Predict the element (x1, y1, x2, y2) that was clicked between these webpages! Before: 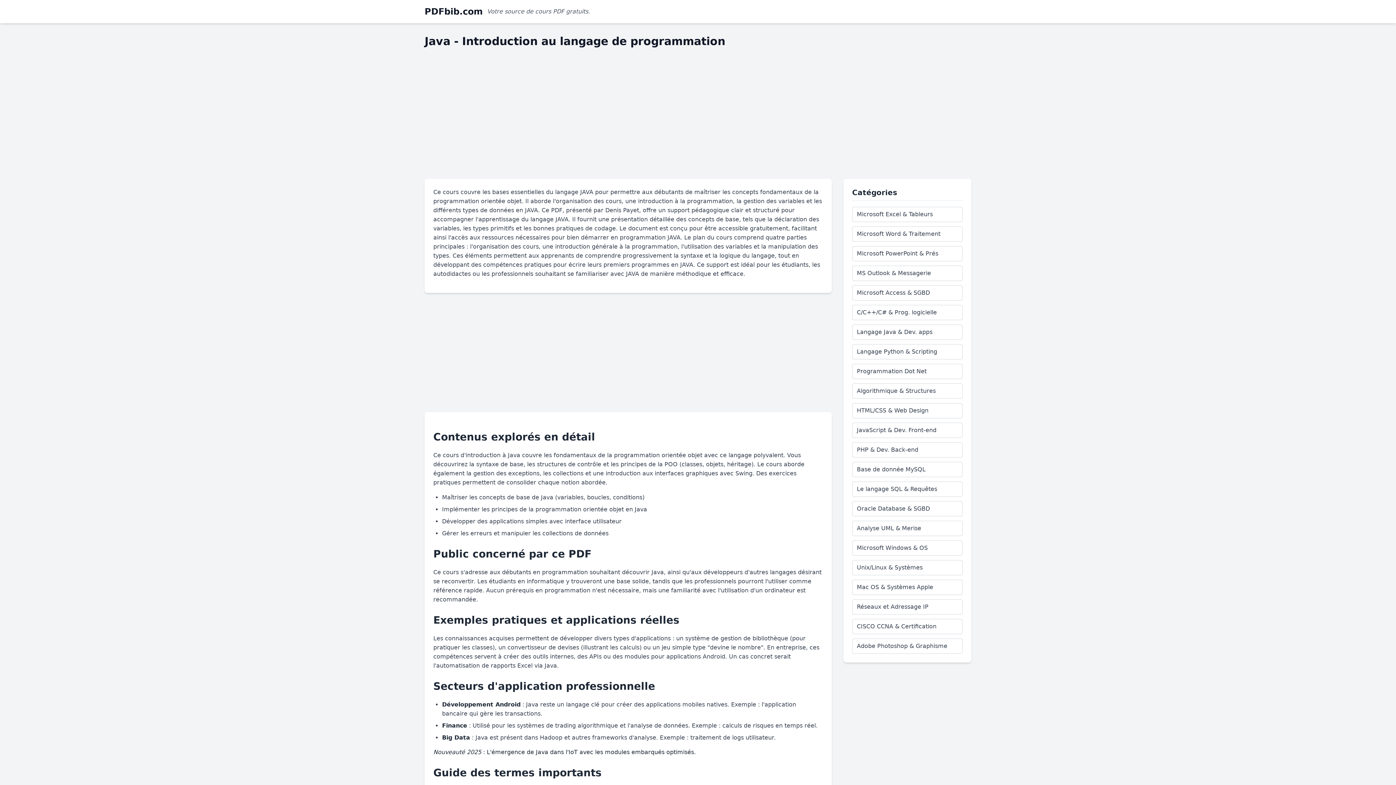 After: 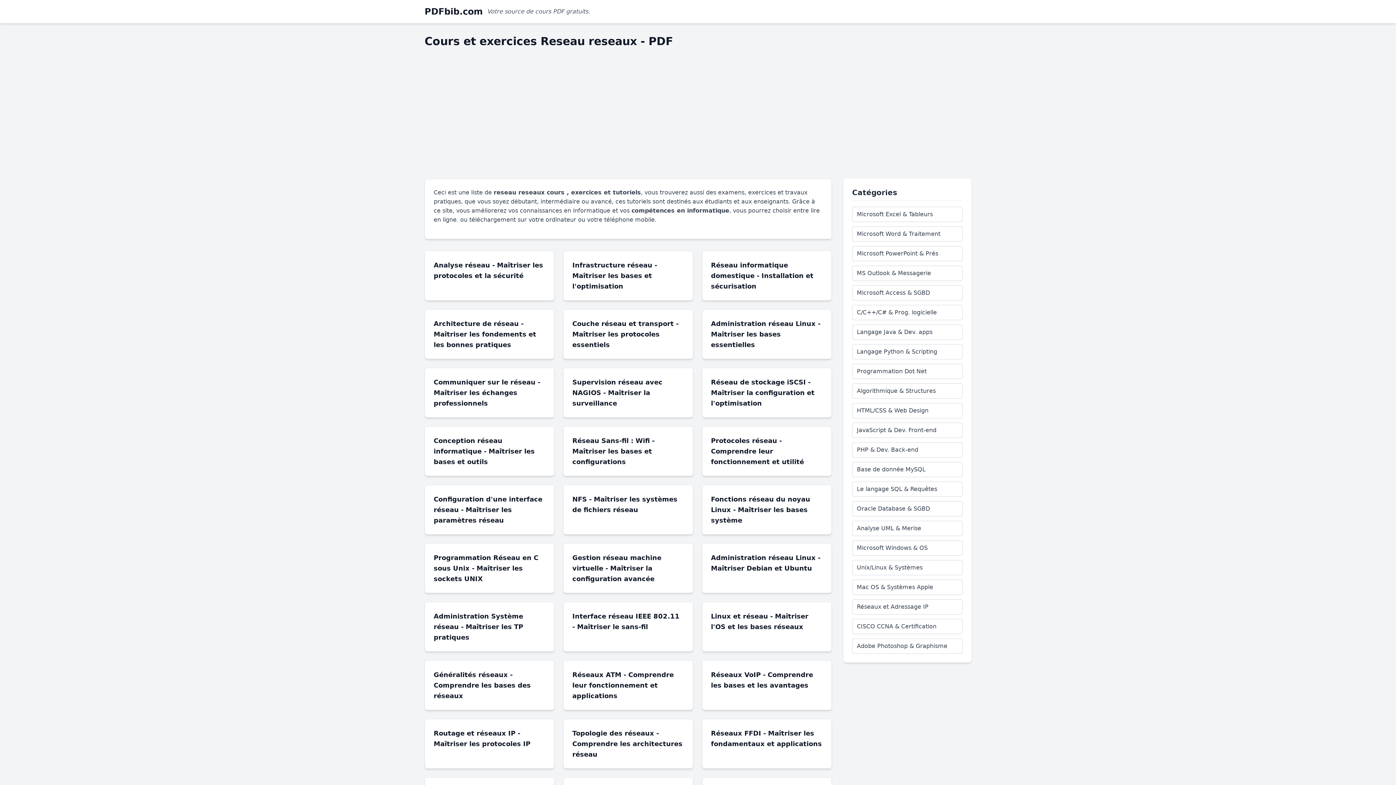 Action: label: Réseaux et Adressage IP bbox: (852, 599, 962, 614)